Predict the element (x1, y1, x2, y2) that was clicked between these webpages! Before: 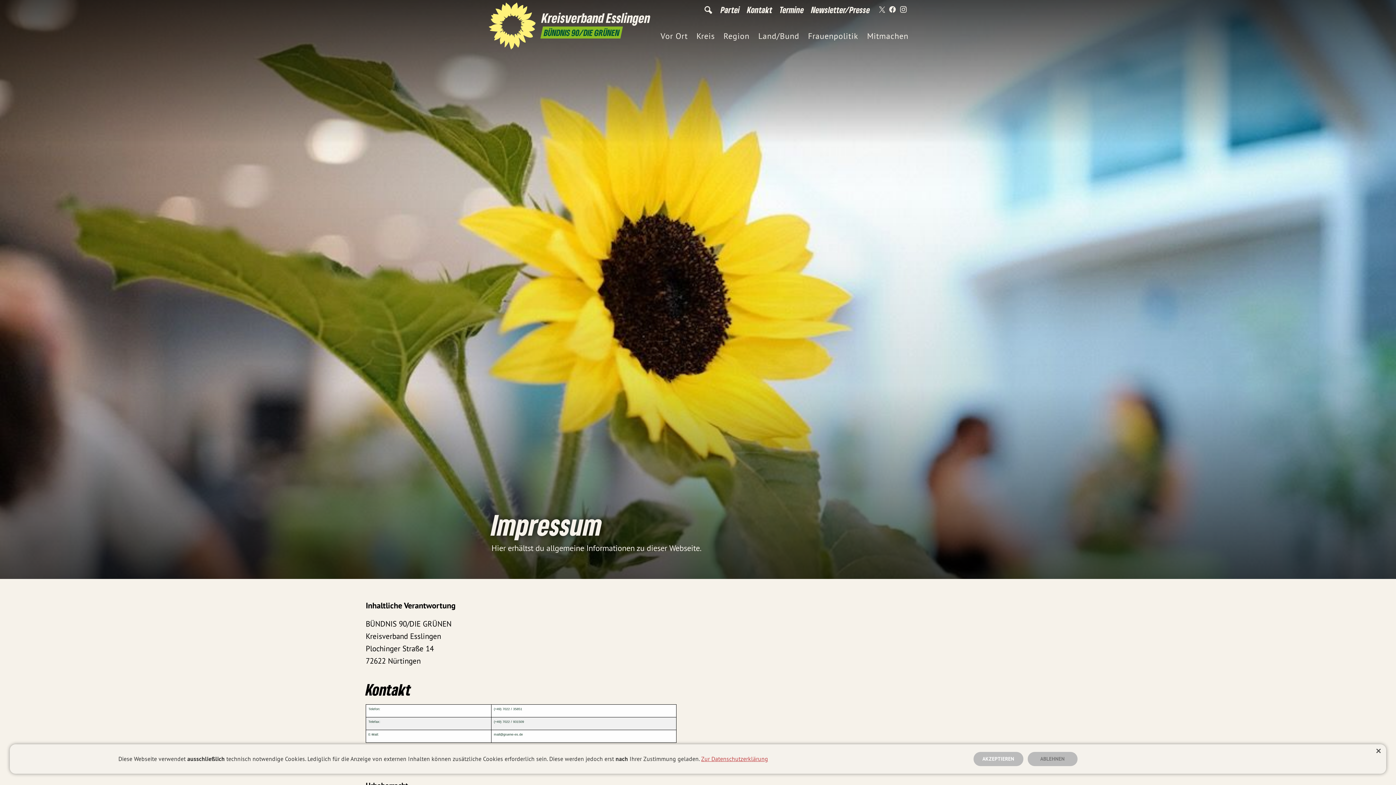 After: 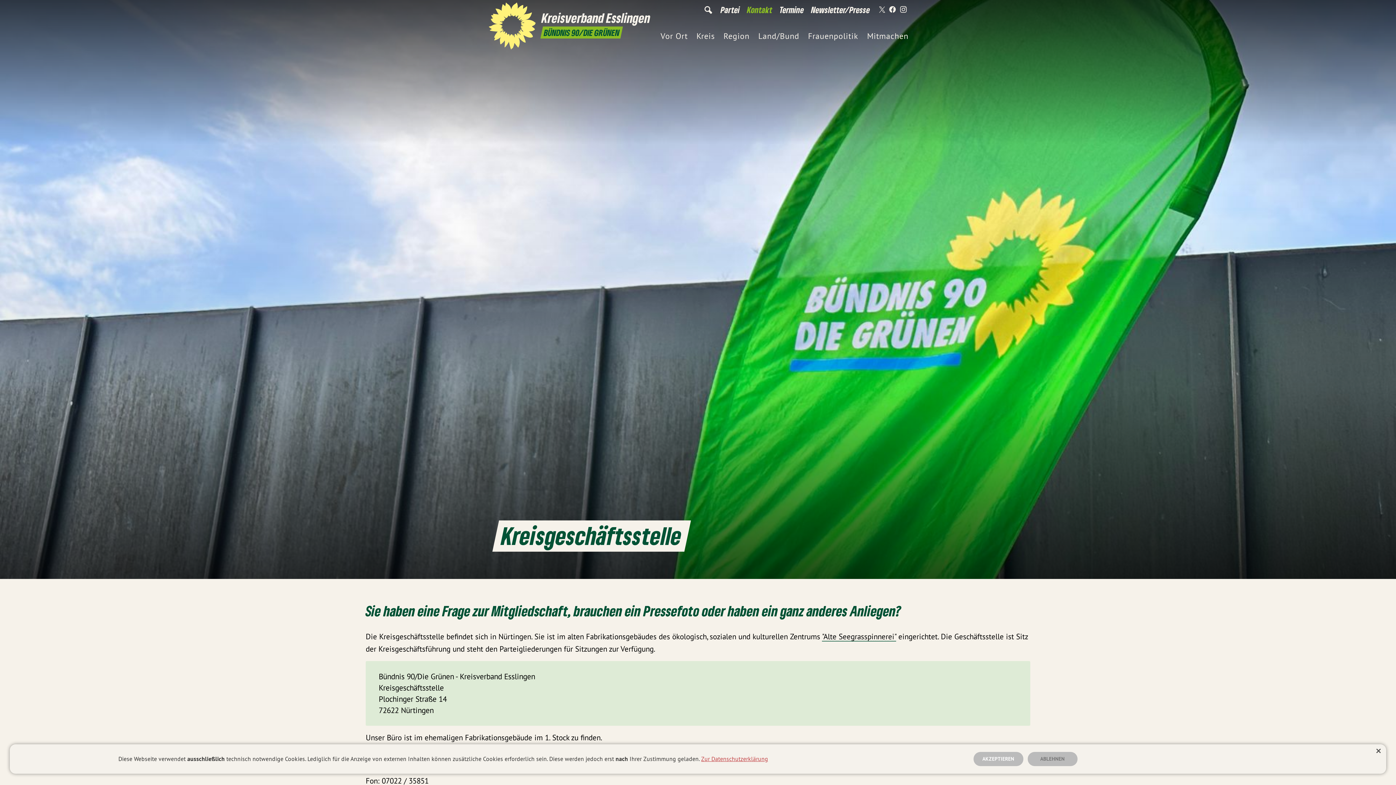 Action: label: Kontakt bbox: (743, 2, 776, 16)